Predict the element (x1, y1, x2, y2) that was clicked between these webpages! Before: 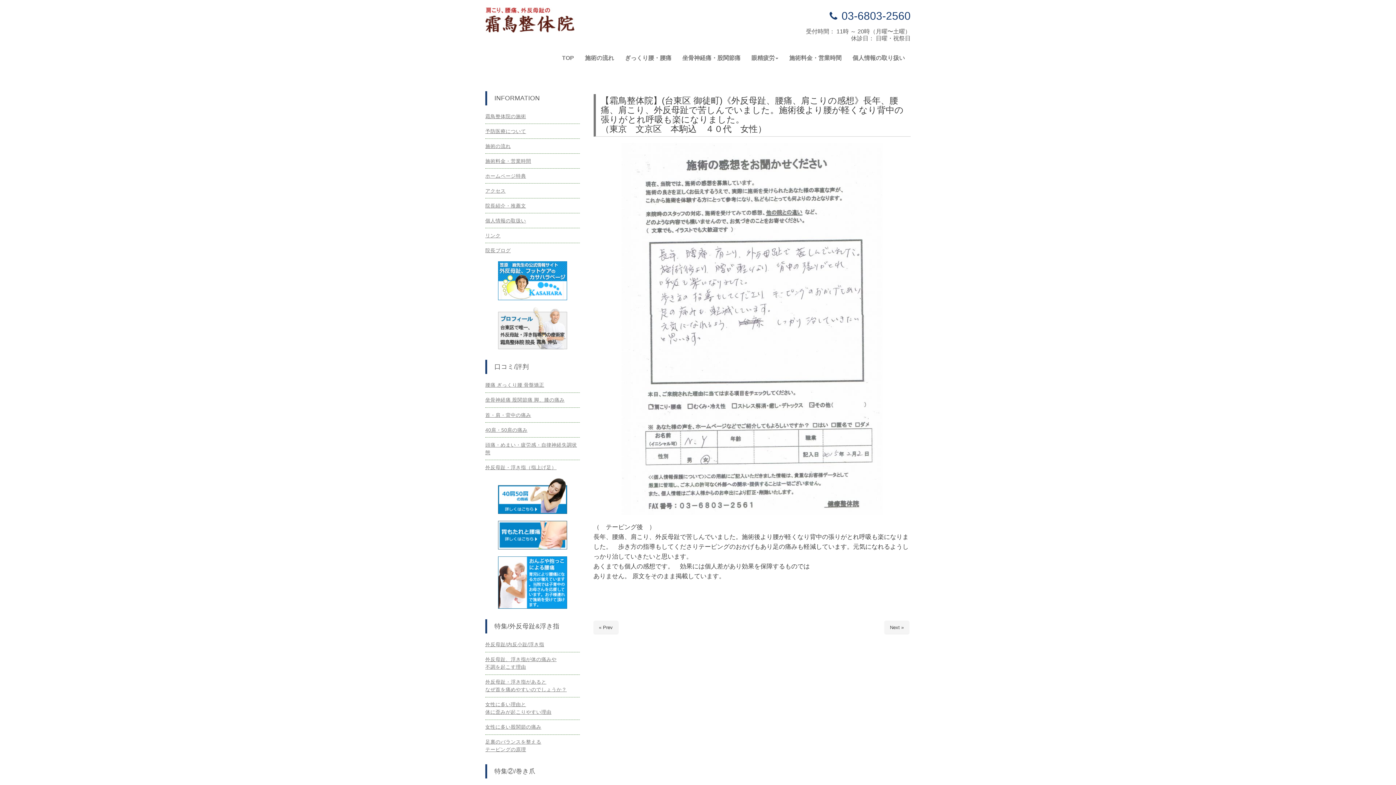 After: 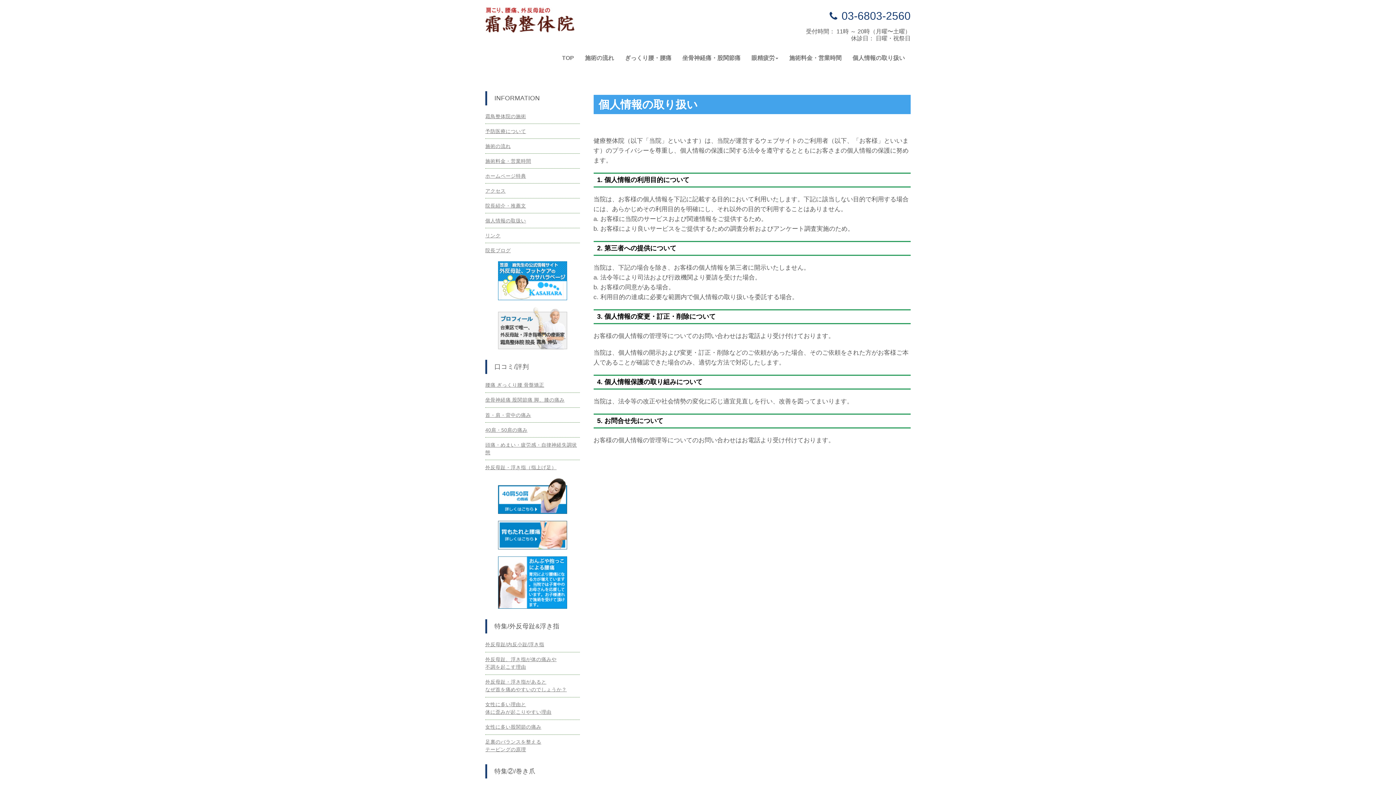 Action: bbox: (847, 49, 910, 67) label: 個人情報の取り扱い